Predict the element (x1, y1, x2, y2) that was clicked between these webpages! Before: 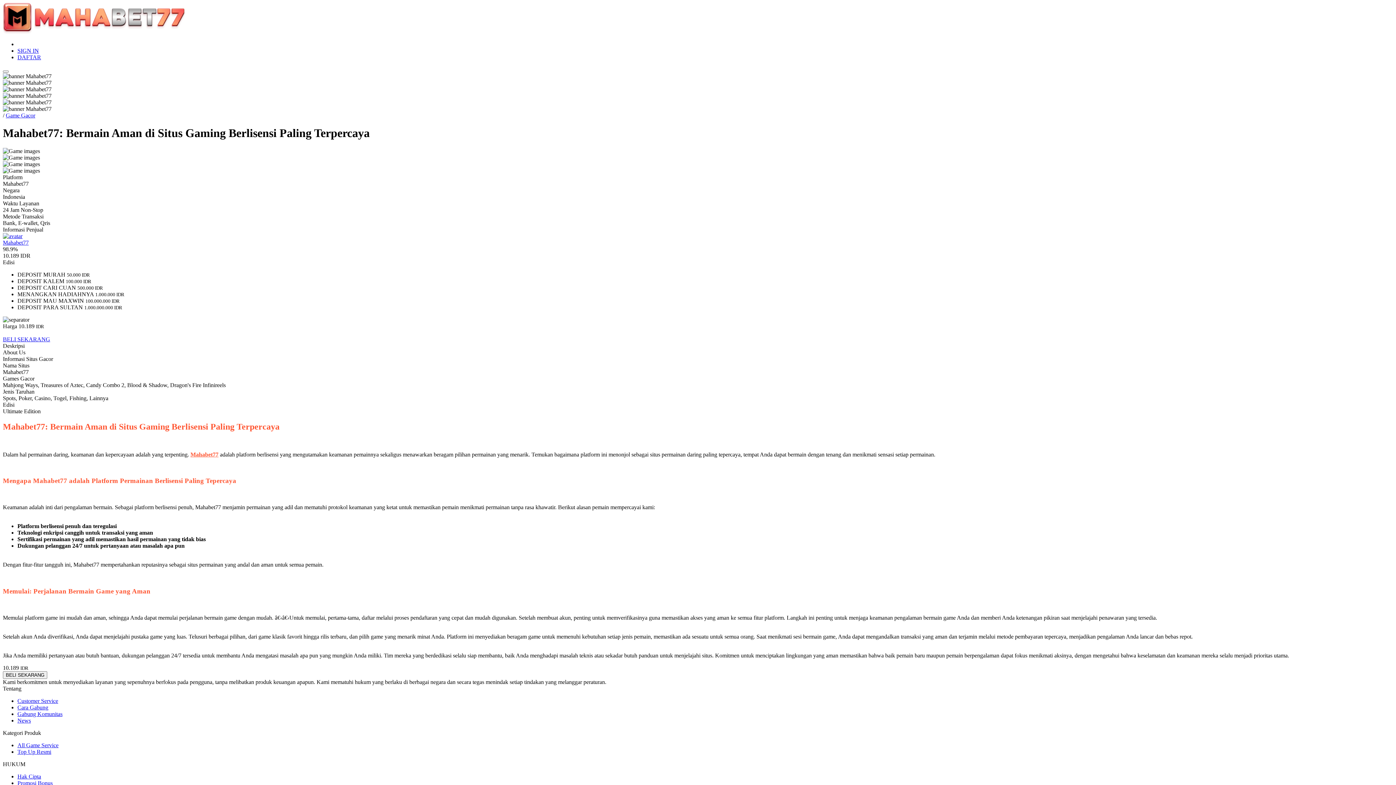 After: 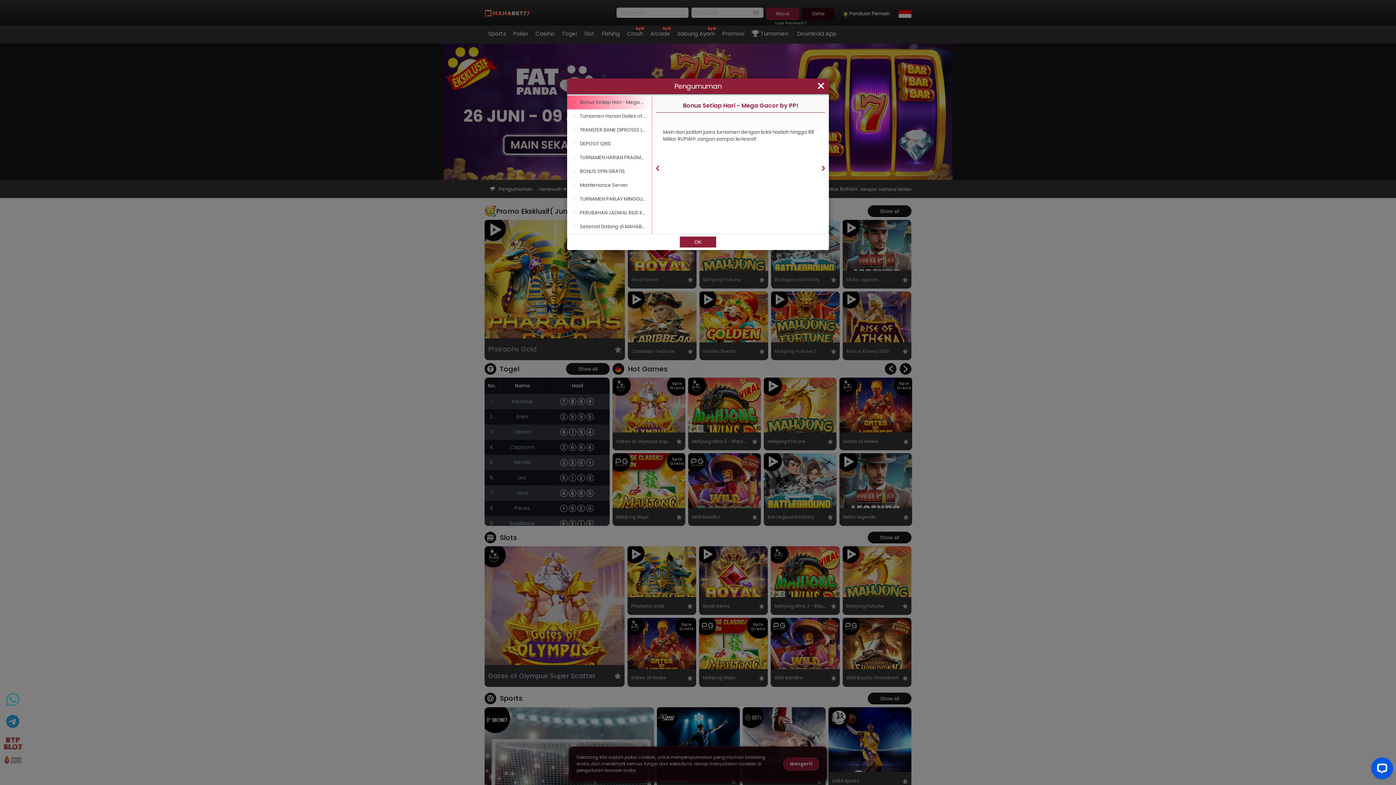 Action: bbox: (17, 47, 38, 53) label: SIGN IN